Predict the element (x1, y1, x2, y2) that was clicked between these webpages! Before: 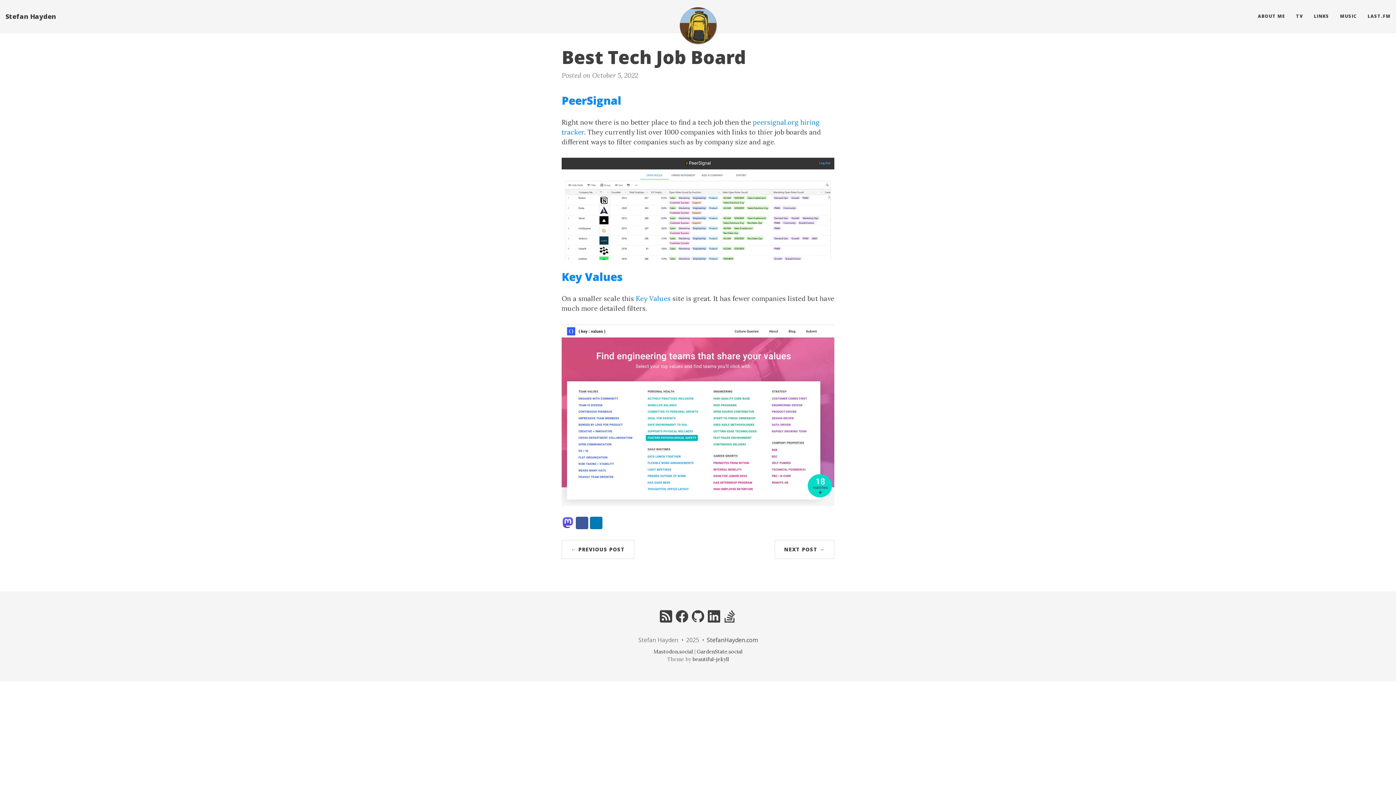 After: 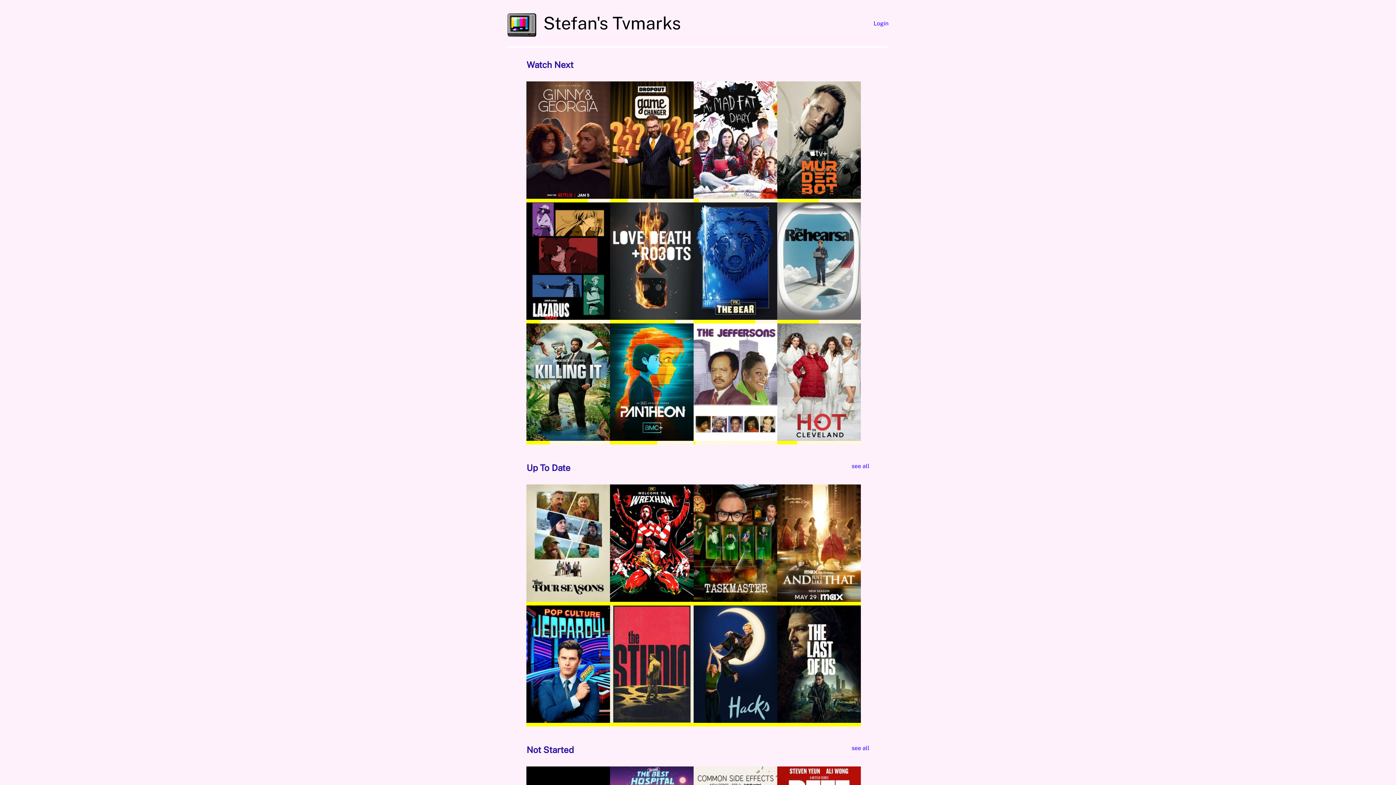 Action: label: TV bbox: (1290, 7, 1308, 25)